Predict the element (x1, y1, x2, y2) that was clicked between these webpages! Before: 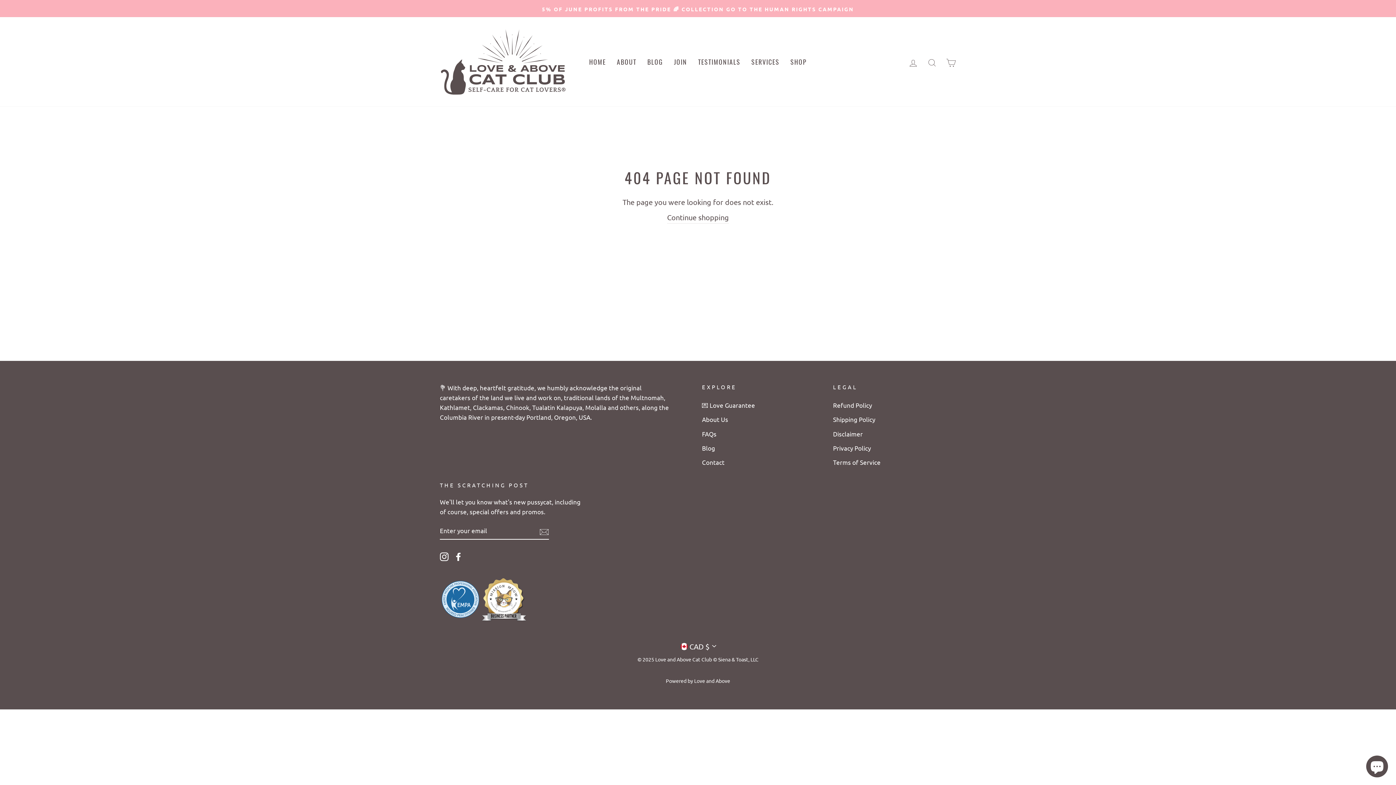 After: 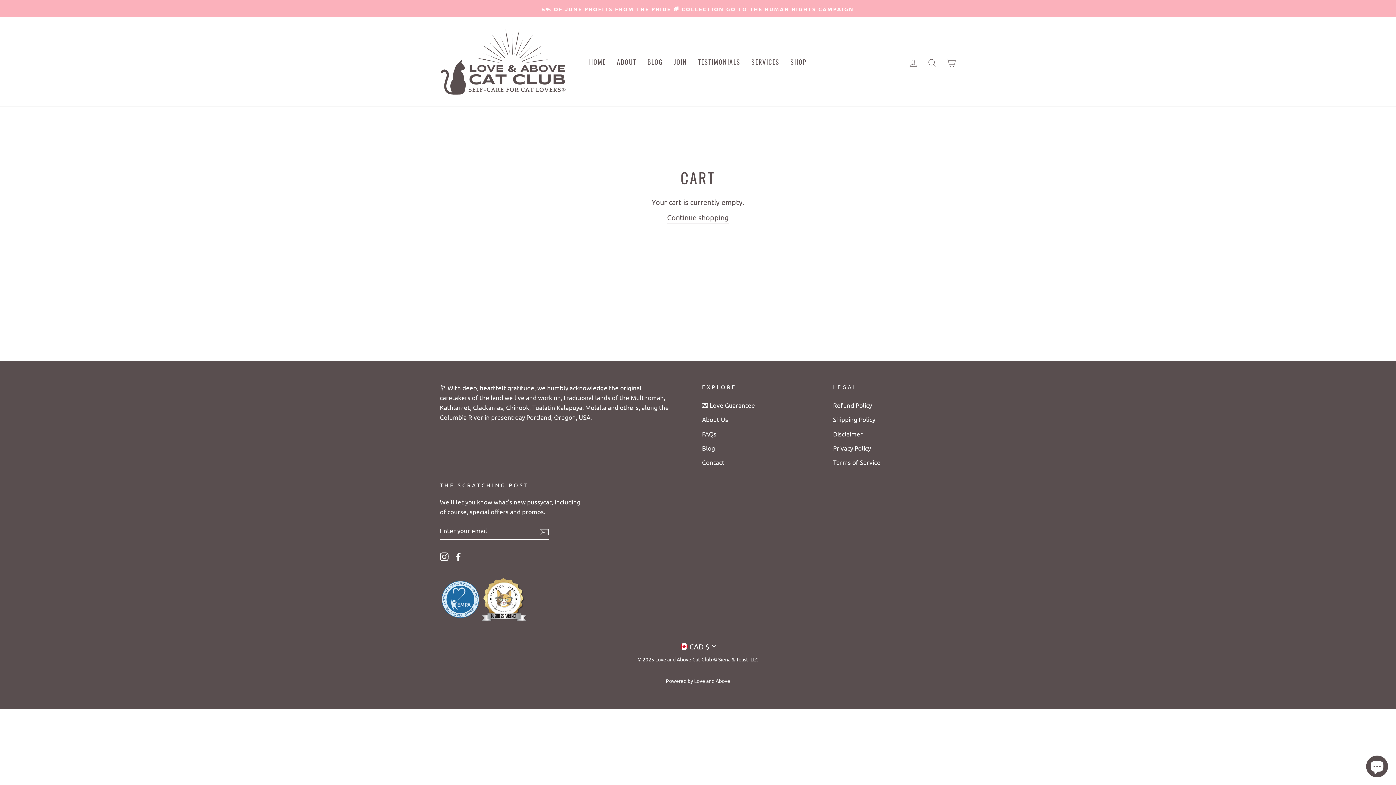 Action: label: CART bbox: (941, 52, 960, 71)